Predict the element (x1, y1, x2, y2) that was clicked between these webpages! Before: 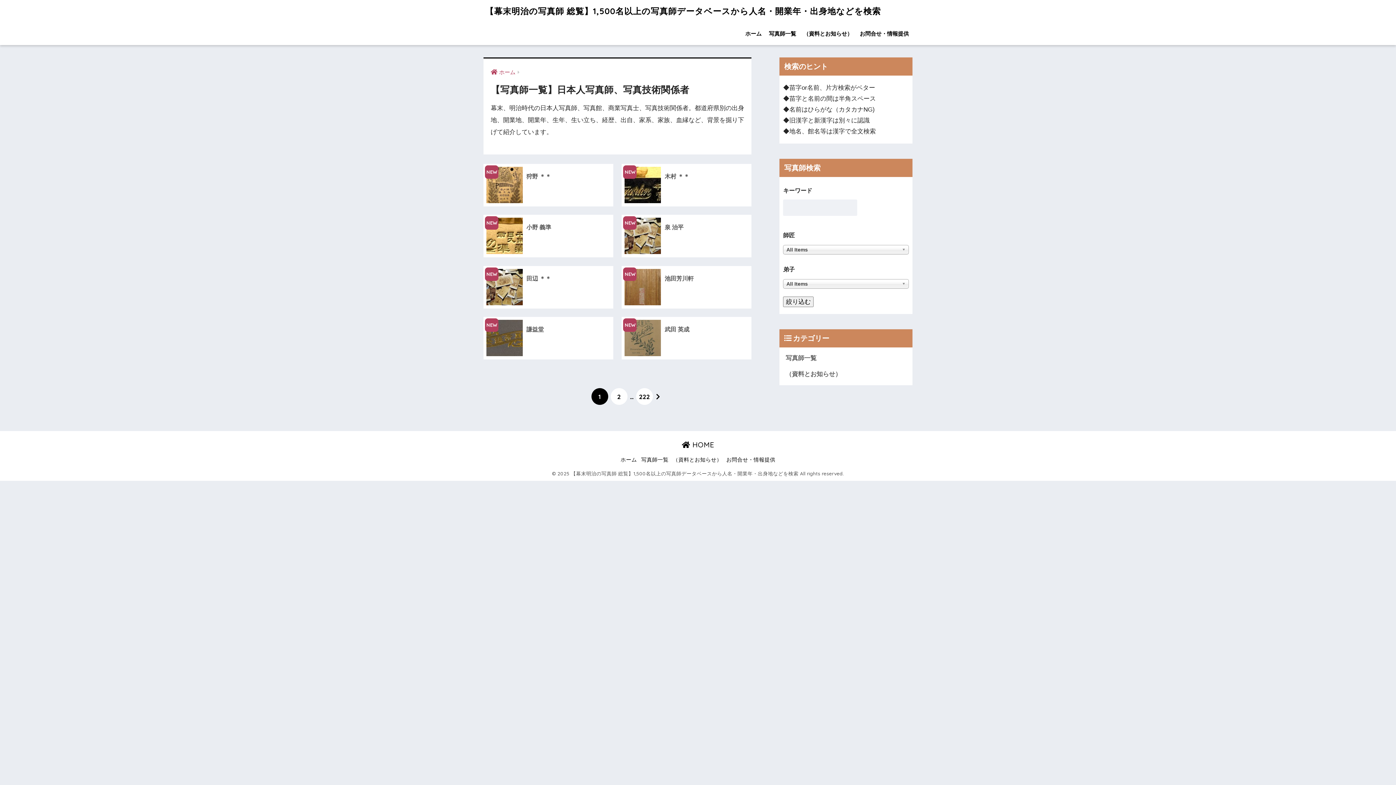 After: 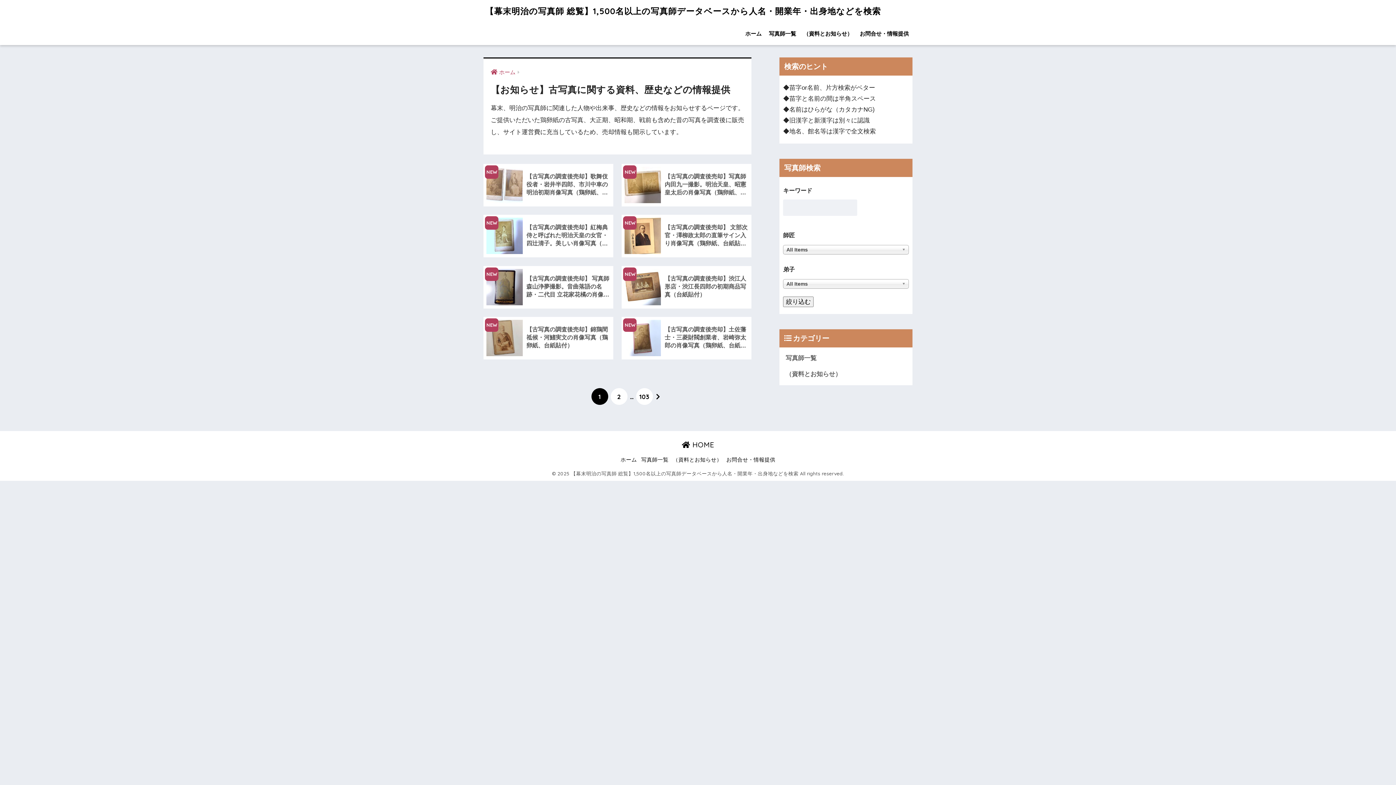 Action: label: （資料とお知らせ） bbox: (783, 366, 909, 382)